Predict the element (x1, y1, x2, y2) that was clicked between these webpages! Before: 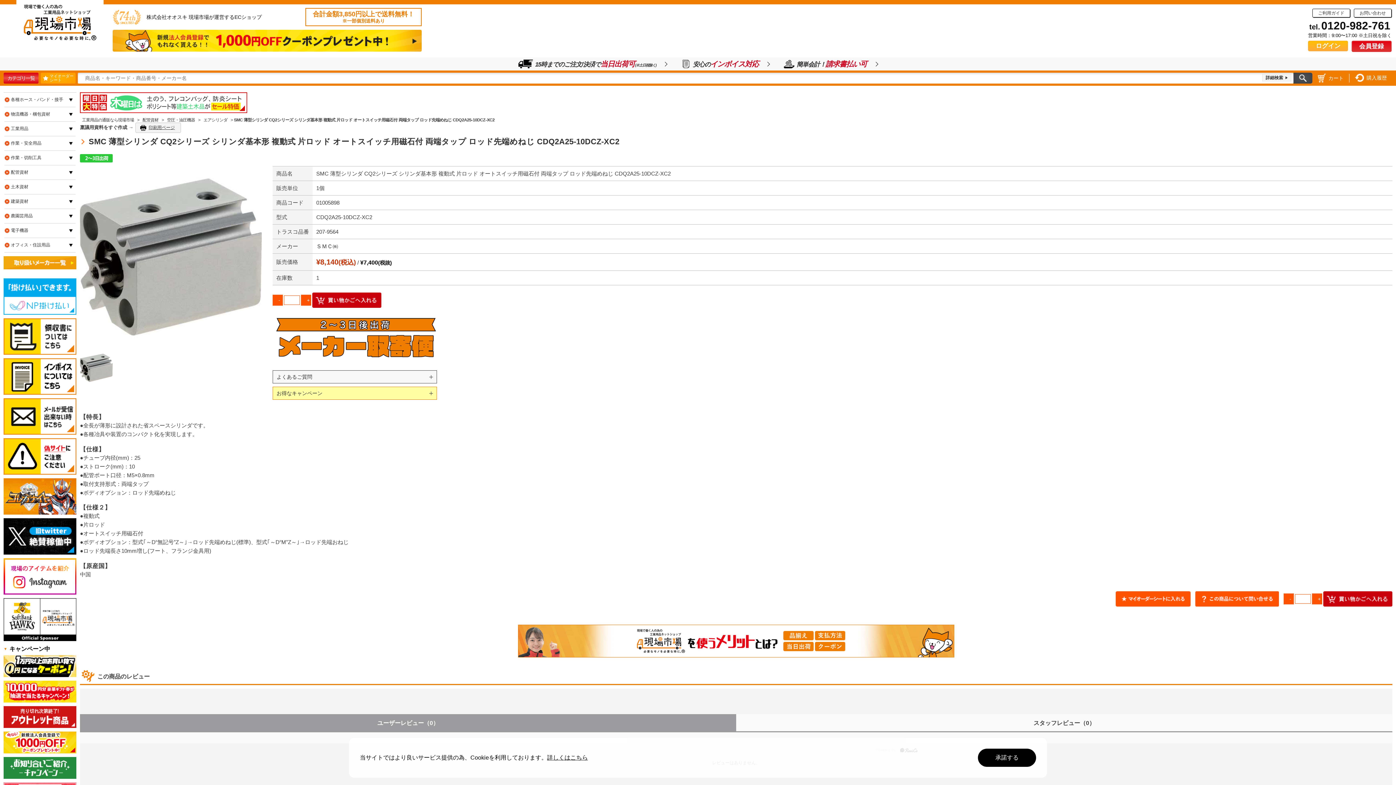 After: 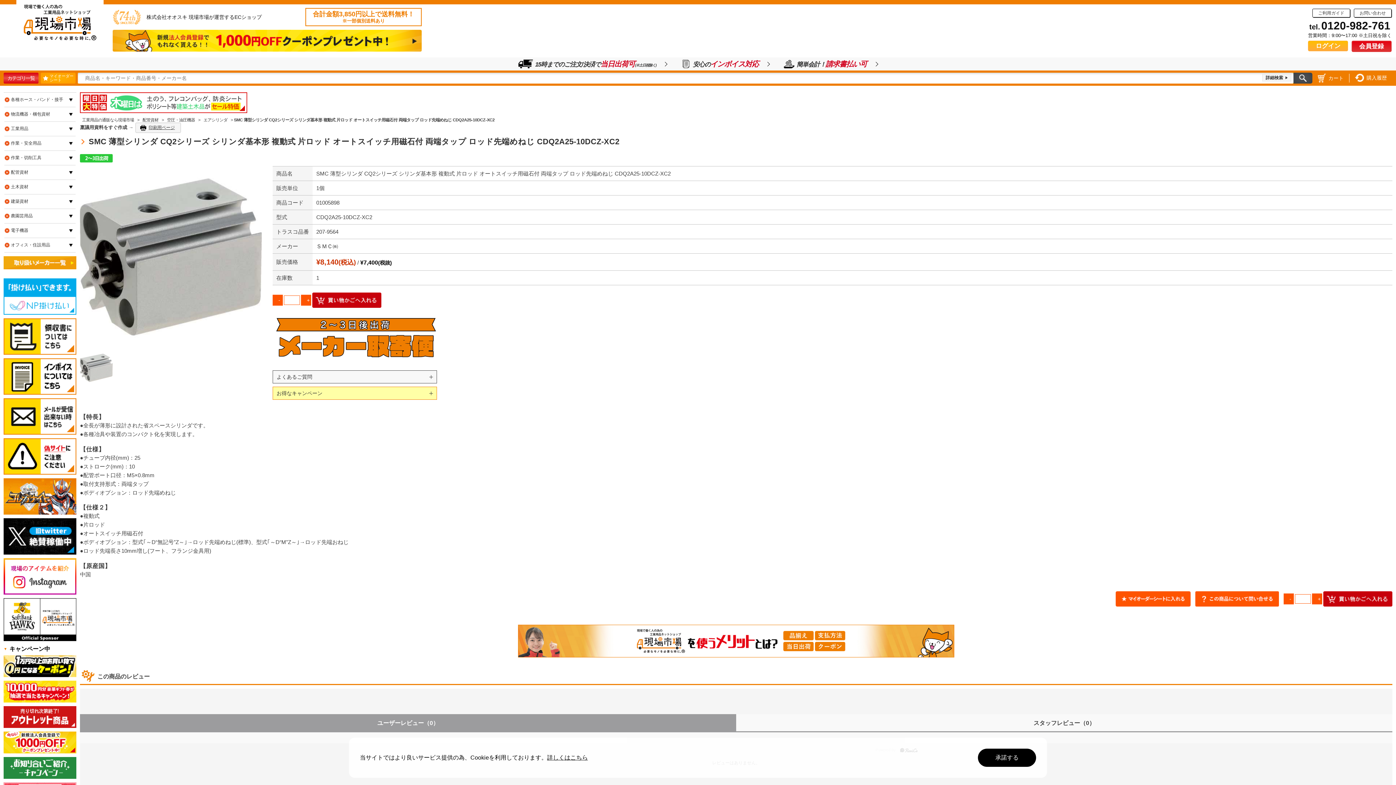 Action: bbox: (80, 351, 112, 384)